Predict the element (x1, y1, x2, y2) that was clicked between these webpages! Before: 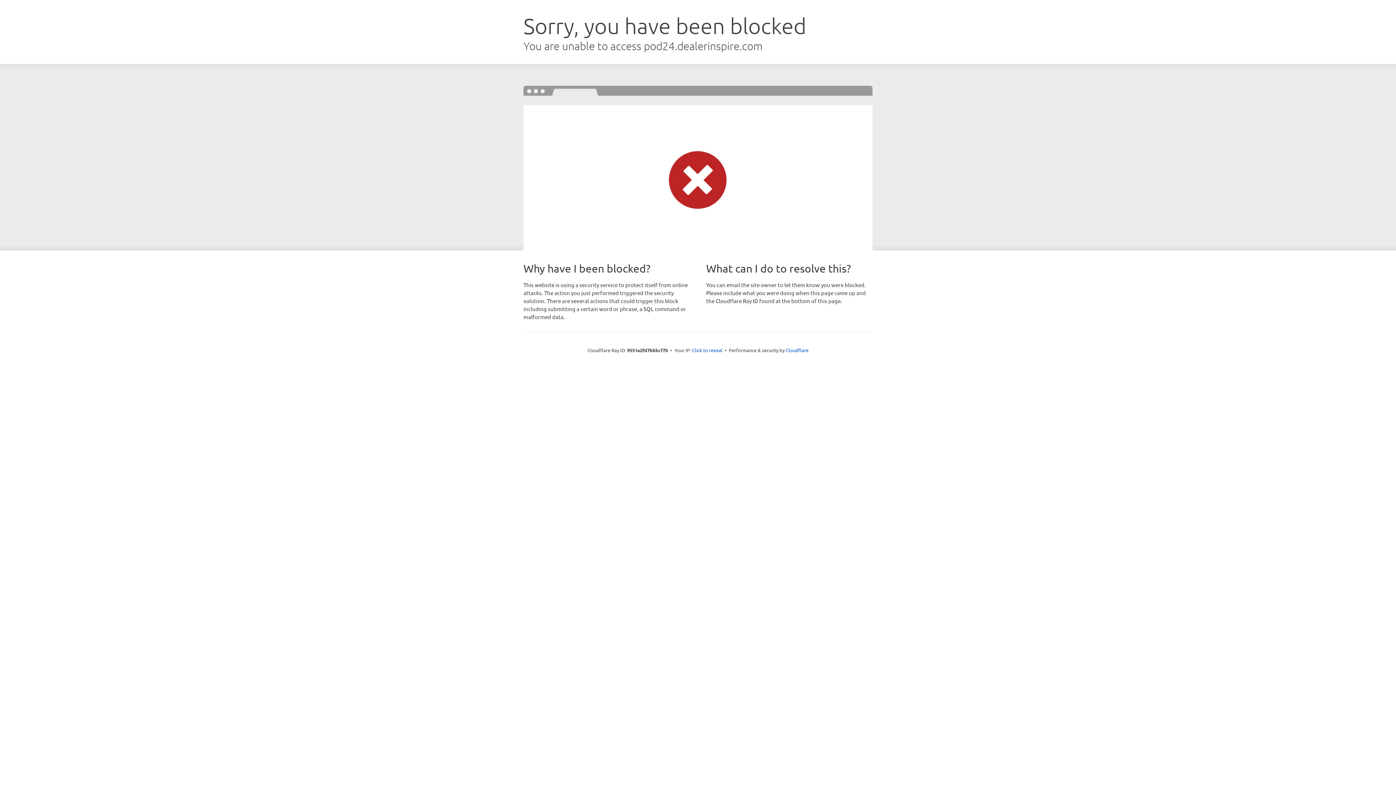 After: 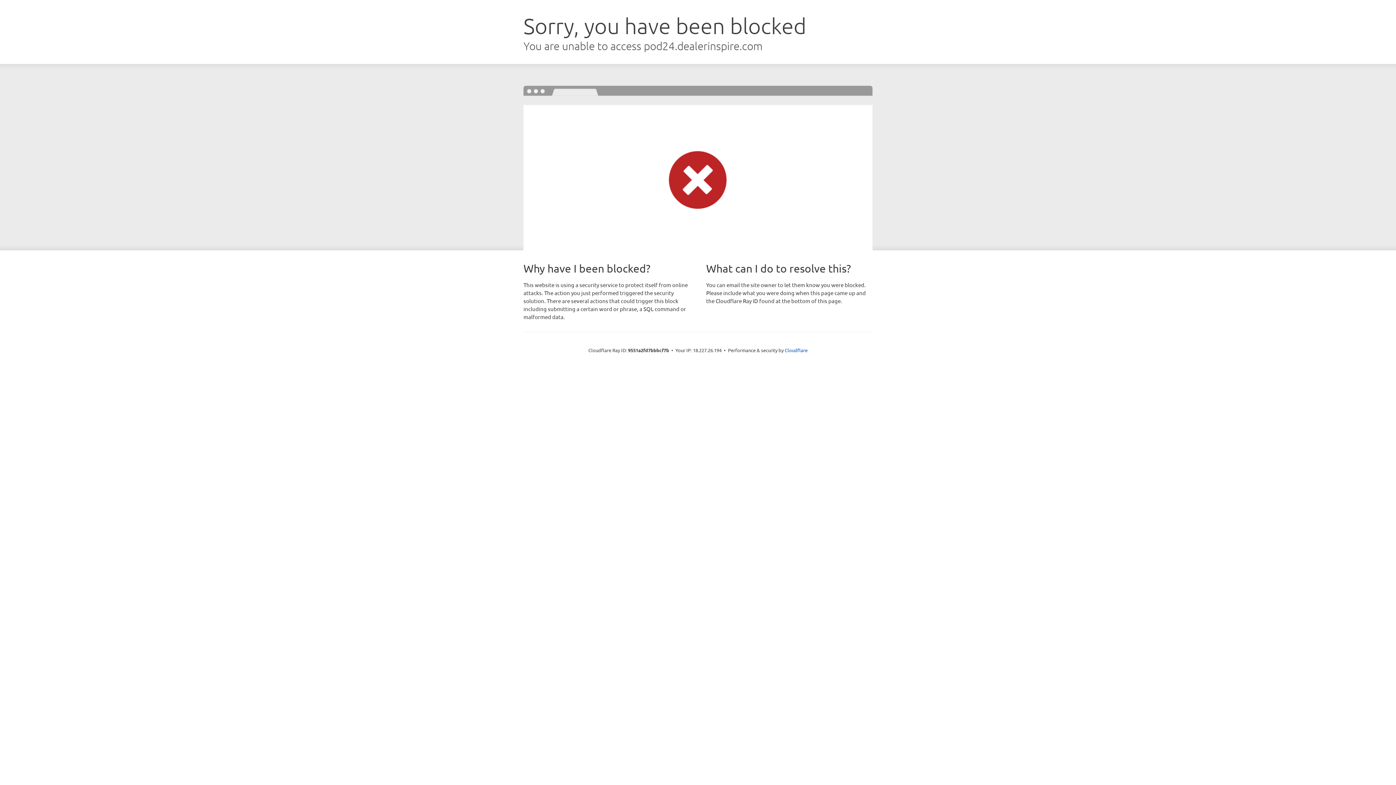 Action: bbox: (692, 346, 722, 353) label: Click to reveal